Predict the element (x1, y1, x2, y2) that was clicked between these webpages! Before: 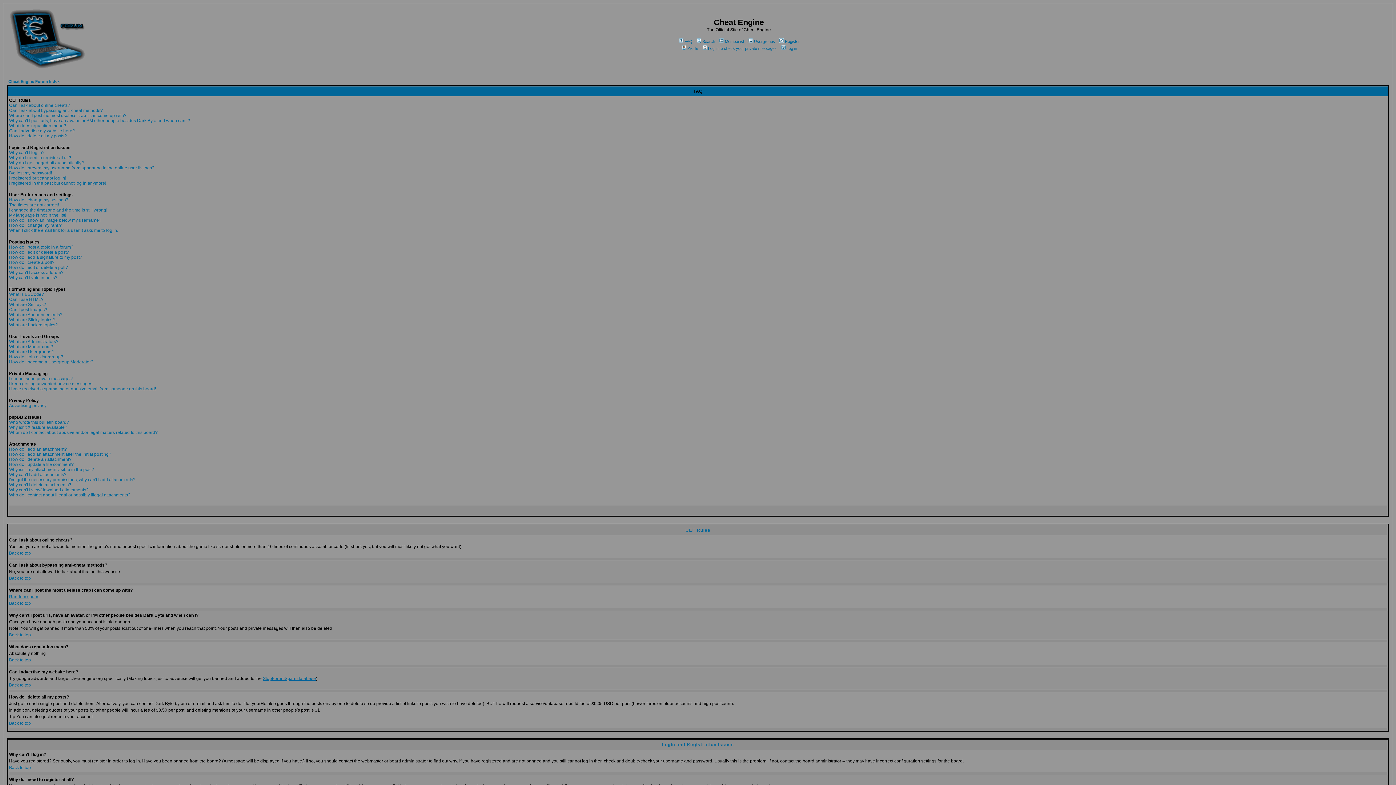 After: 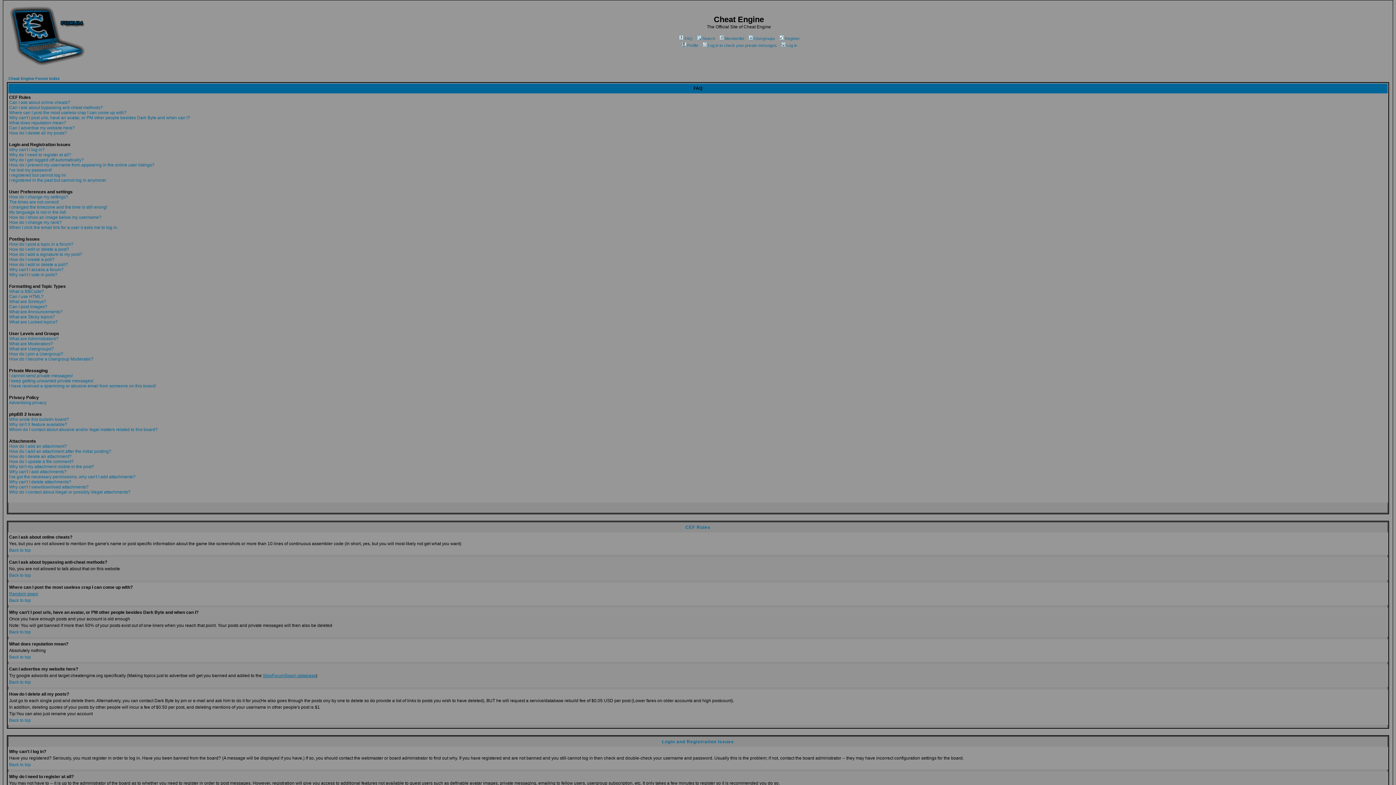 Action: label: Back to top bbox: (9, 601, 30, 606)